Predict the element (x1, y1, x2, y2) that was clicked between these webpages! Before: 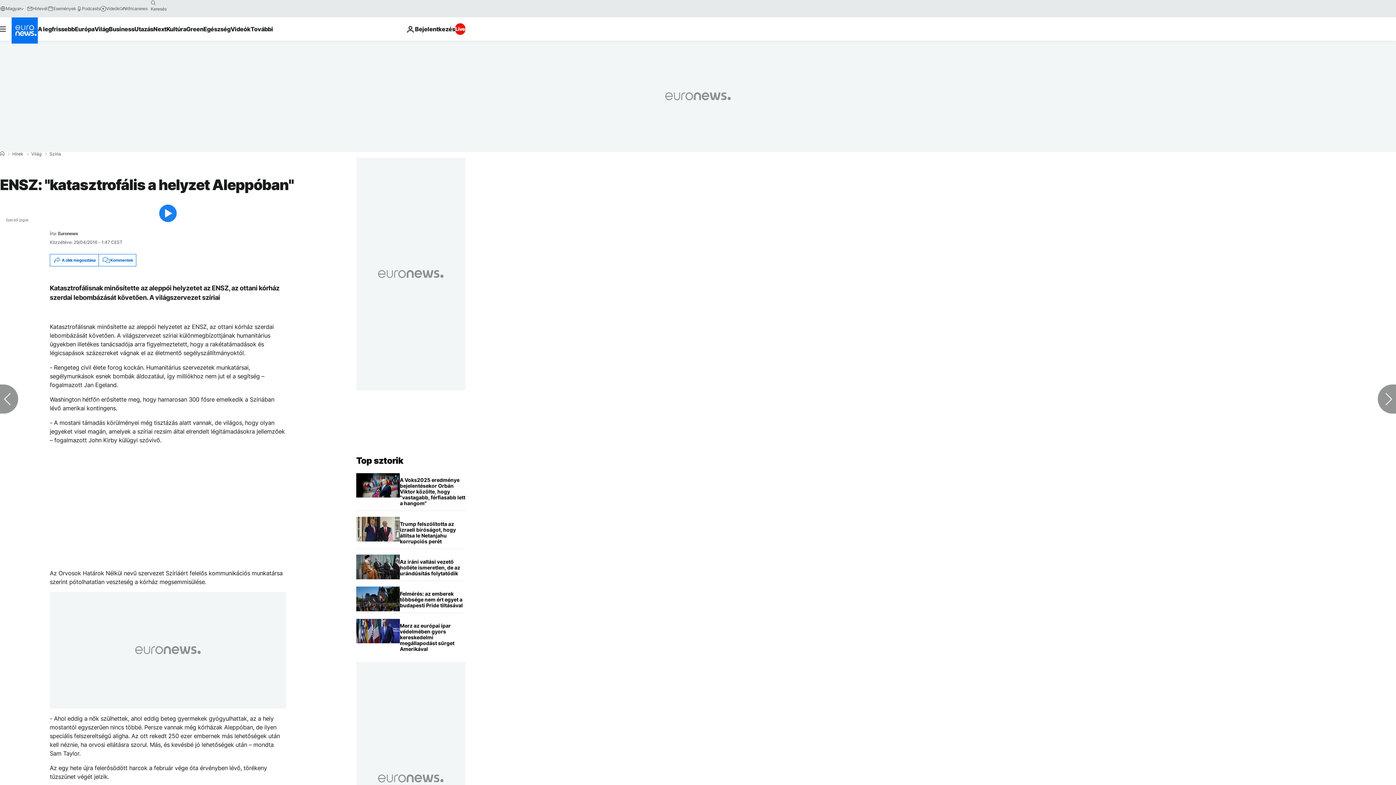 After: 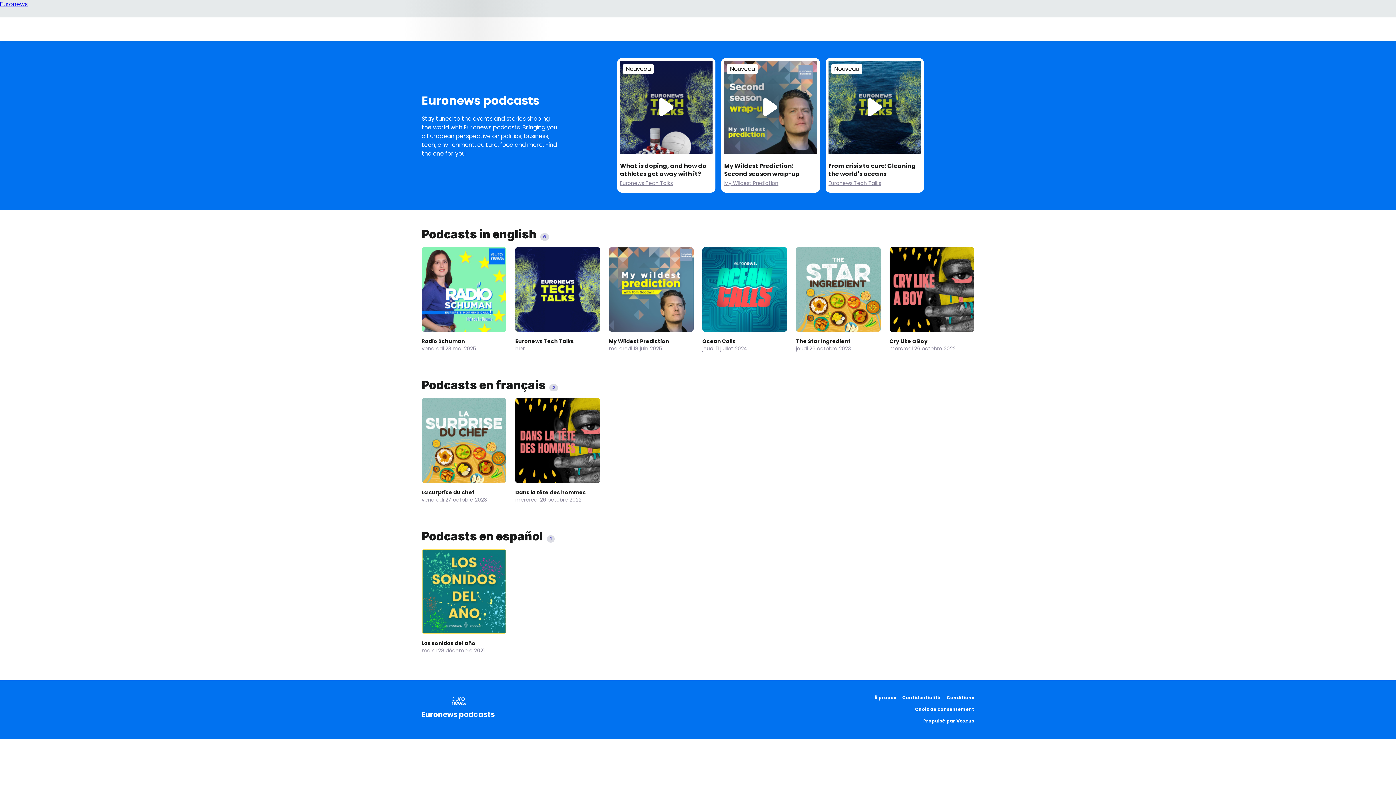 Action: bbox: (76, 5, 100, 11) label: Podcasts